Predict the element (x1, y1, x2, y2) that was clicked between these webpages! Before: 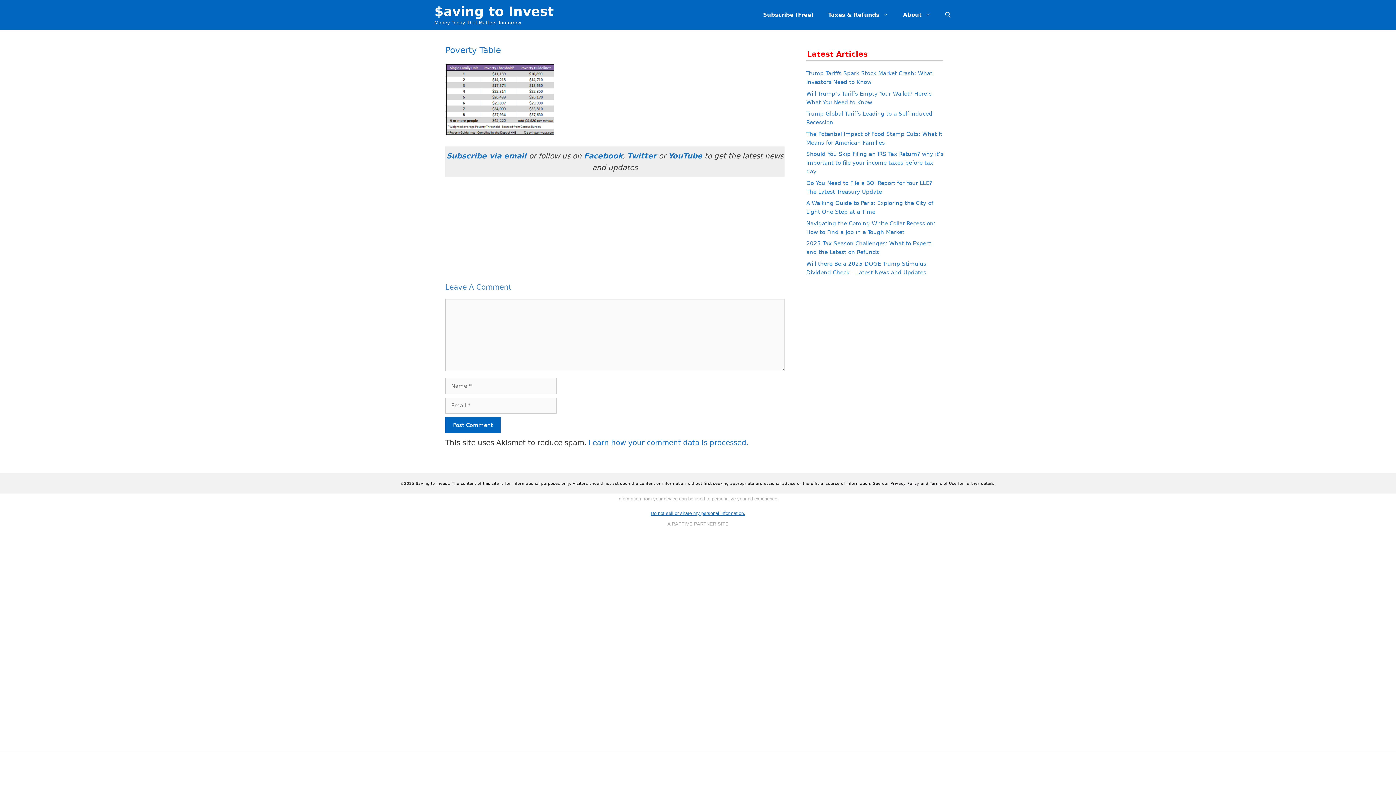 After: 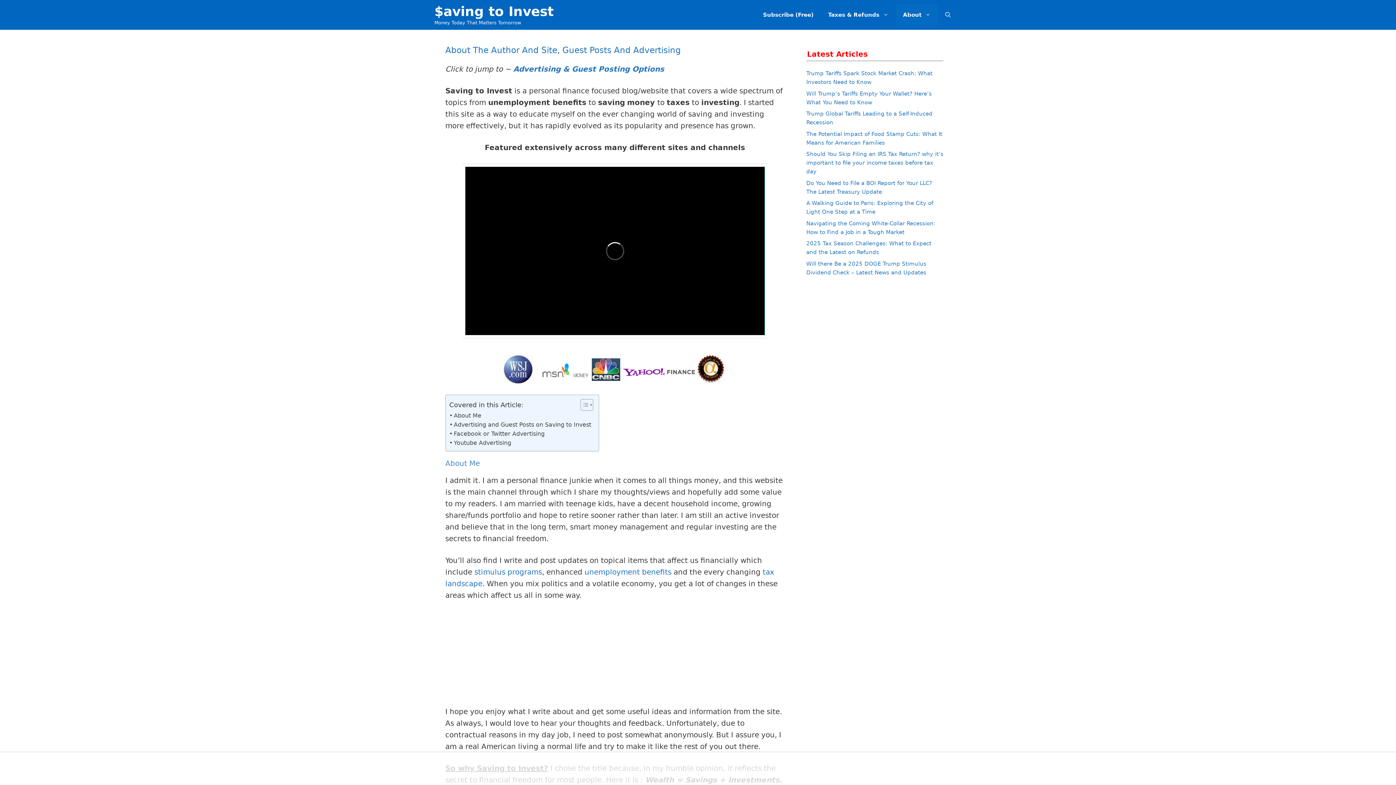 Action: label: About bbox: (896, 4, 938, 25)